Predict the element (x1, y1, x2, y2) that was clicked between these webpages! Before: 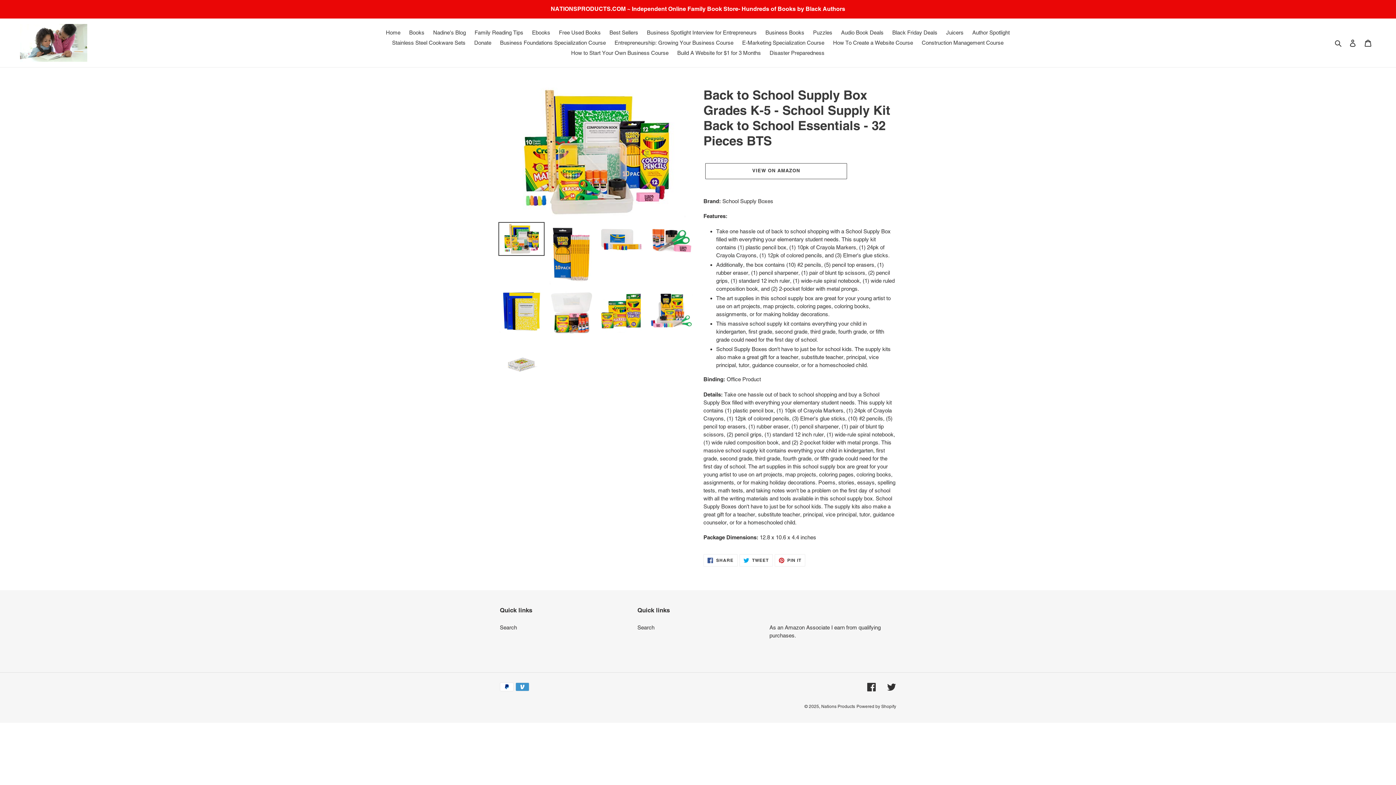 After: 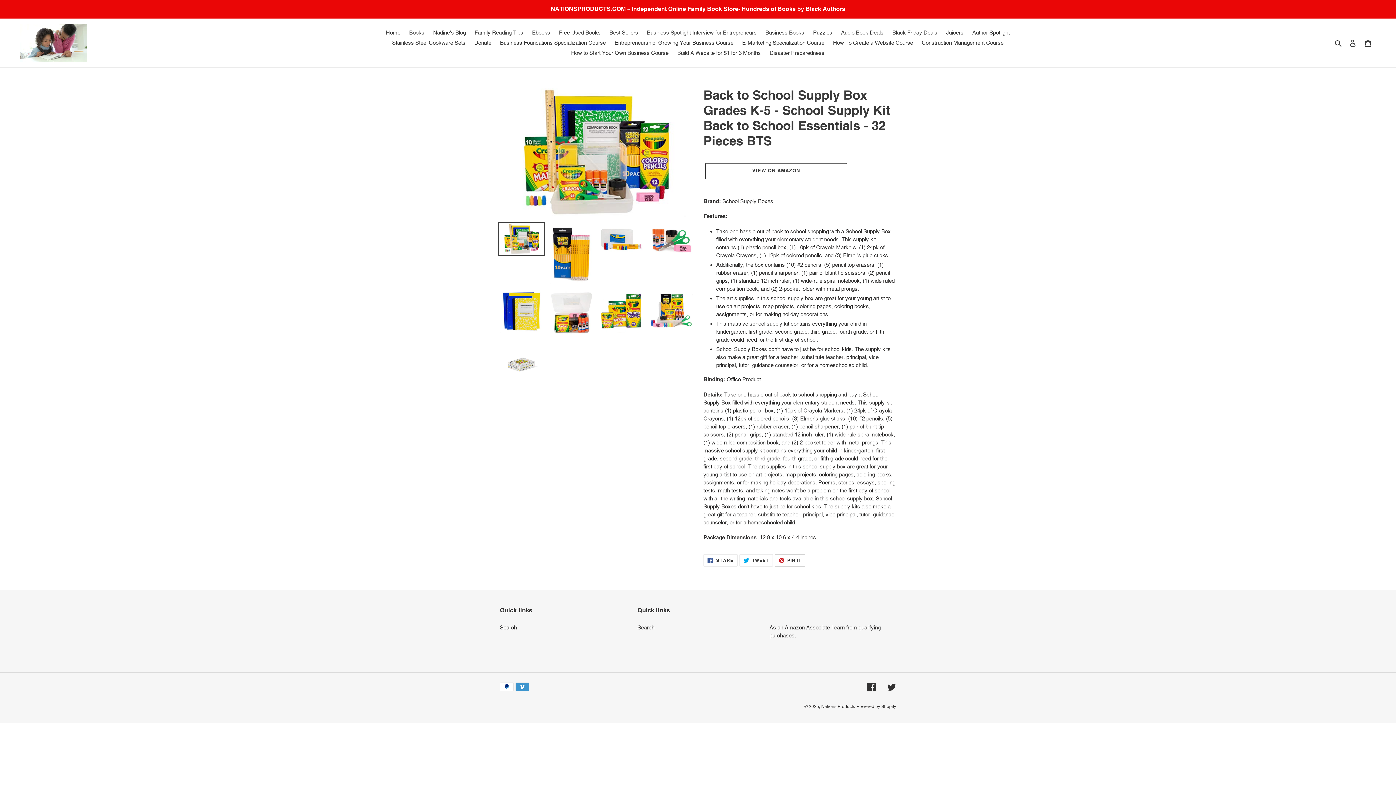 Action: bbox: (774, 554, 805, 567) label:  PIN IT
PIN ON PINTEREST